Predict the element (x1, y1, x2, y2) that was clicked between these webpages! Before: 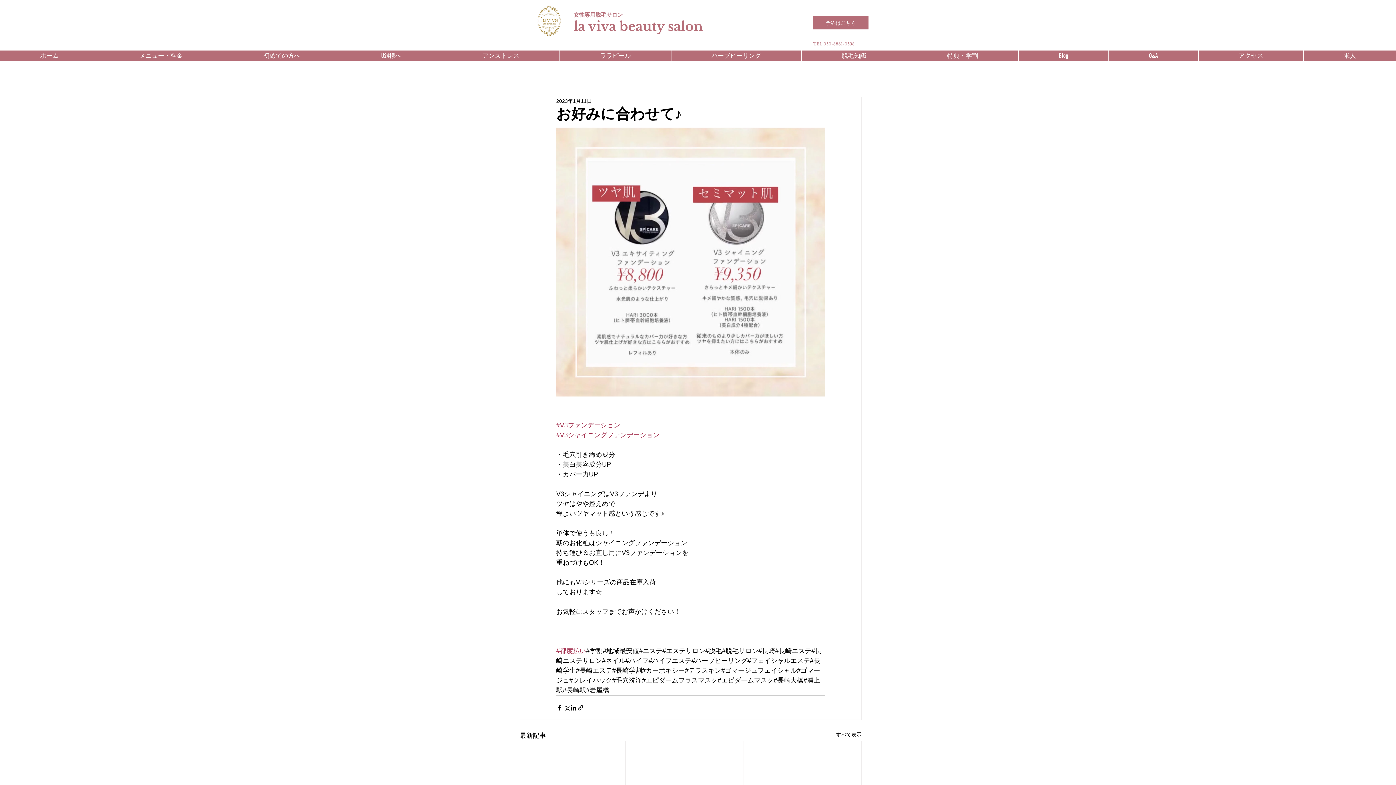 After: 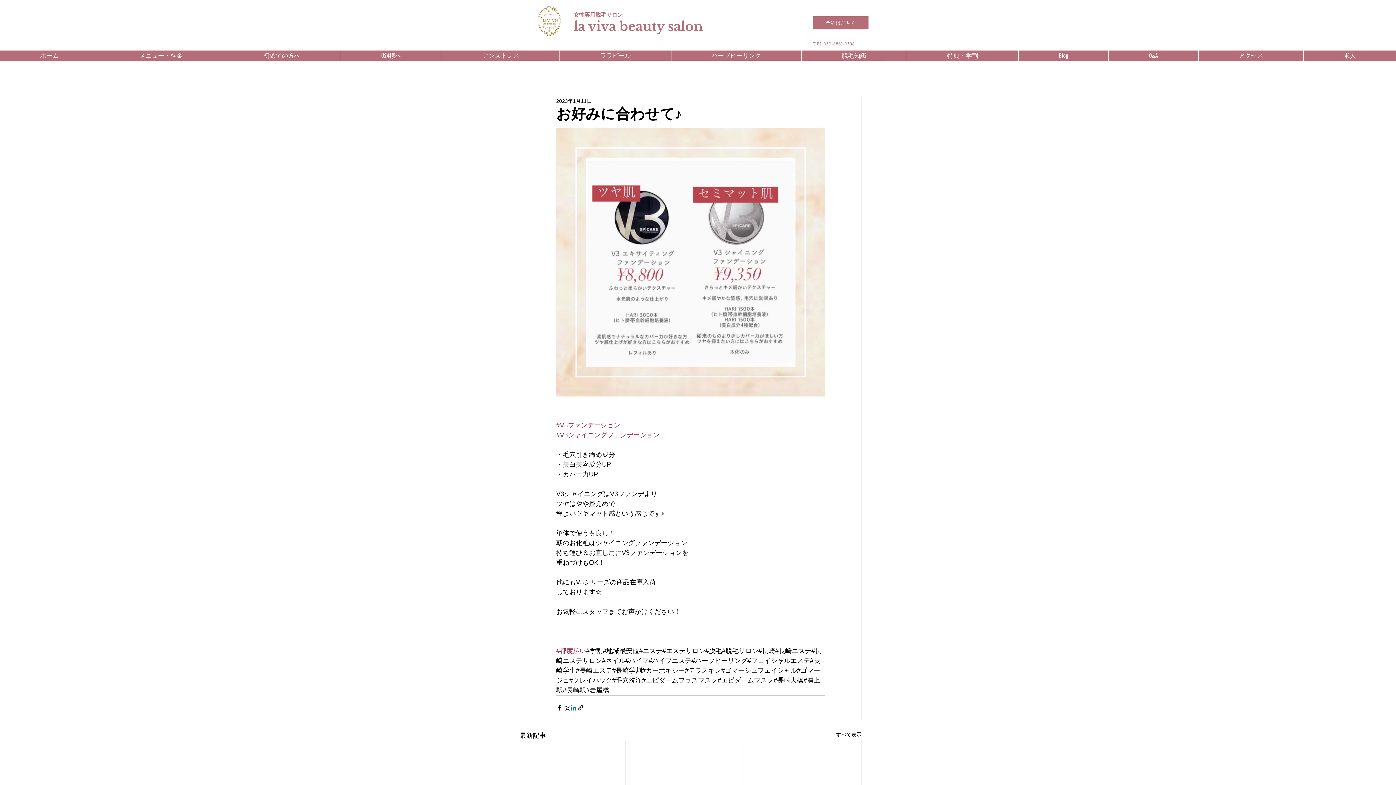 Action: label: LinkedIn でシェア bbox: (570, 704, 577, 711)